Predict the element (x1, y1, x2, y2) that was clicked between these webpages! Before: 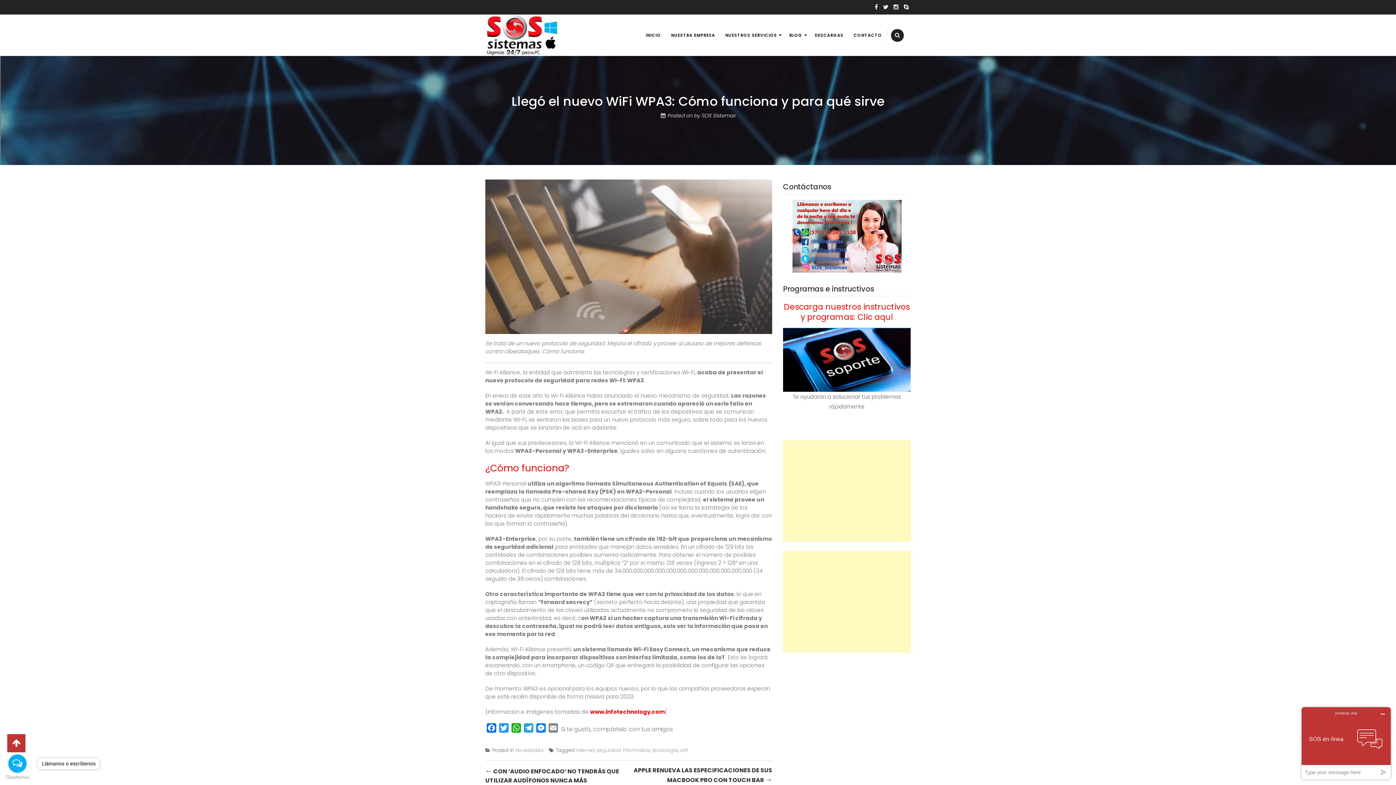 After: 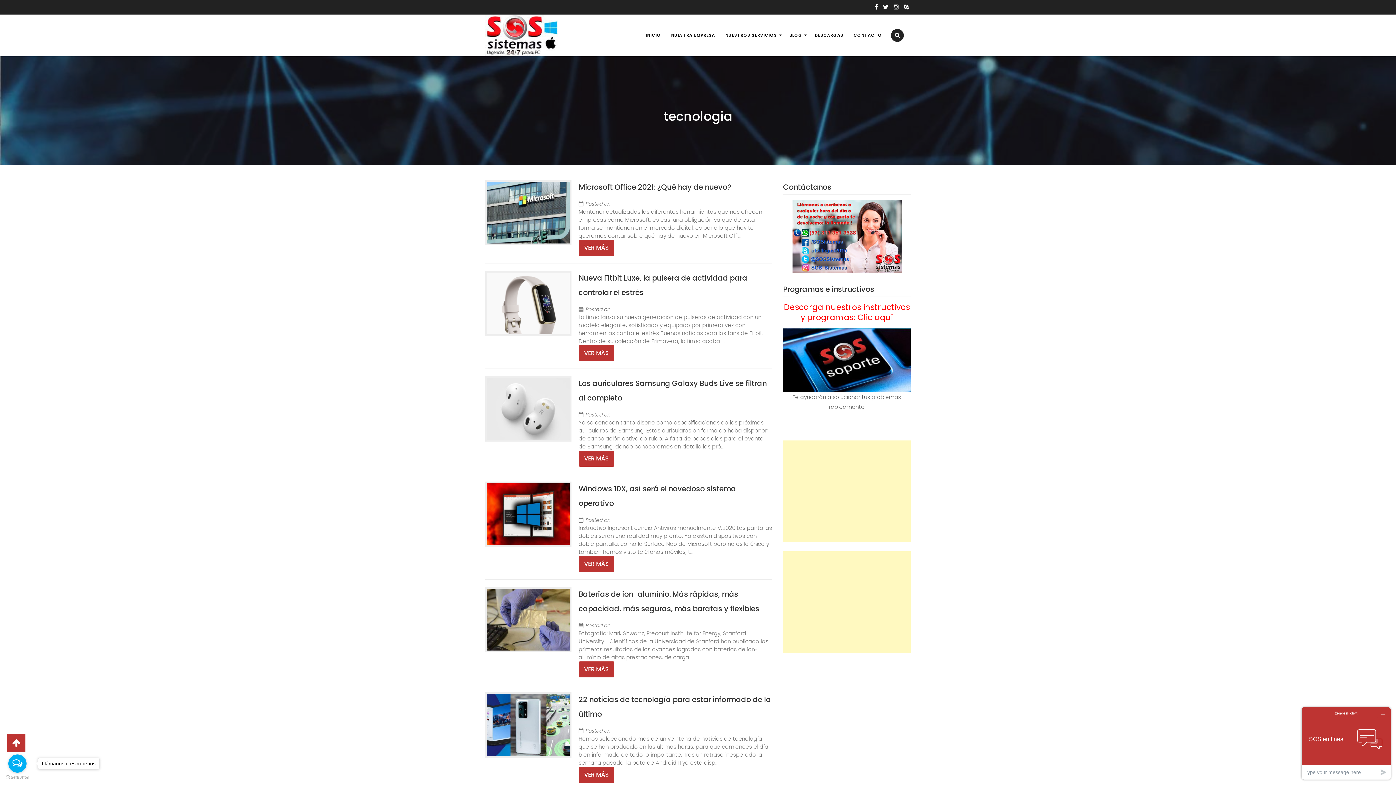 Action: label: tecnologia bbox: (652, 747, 678, 754)